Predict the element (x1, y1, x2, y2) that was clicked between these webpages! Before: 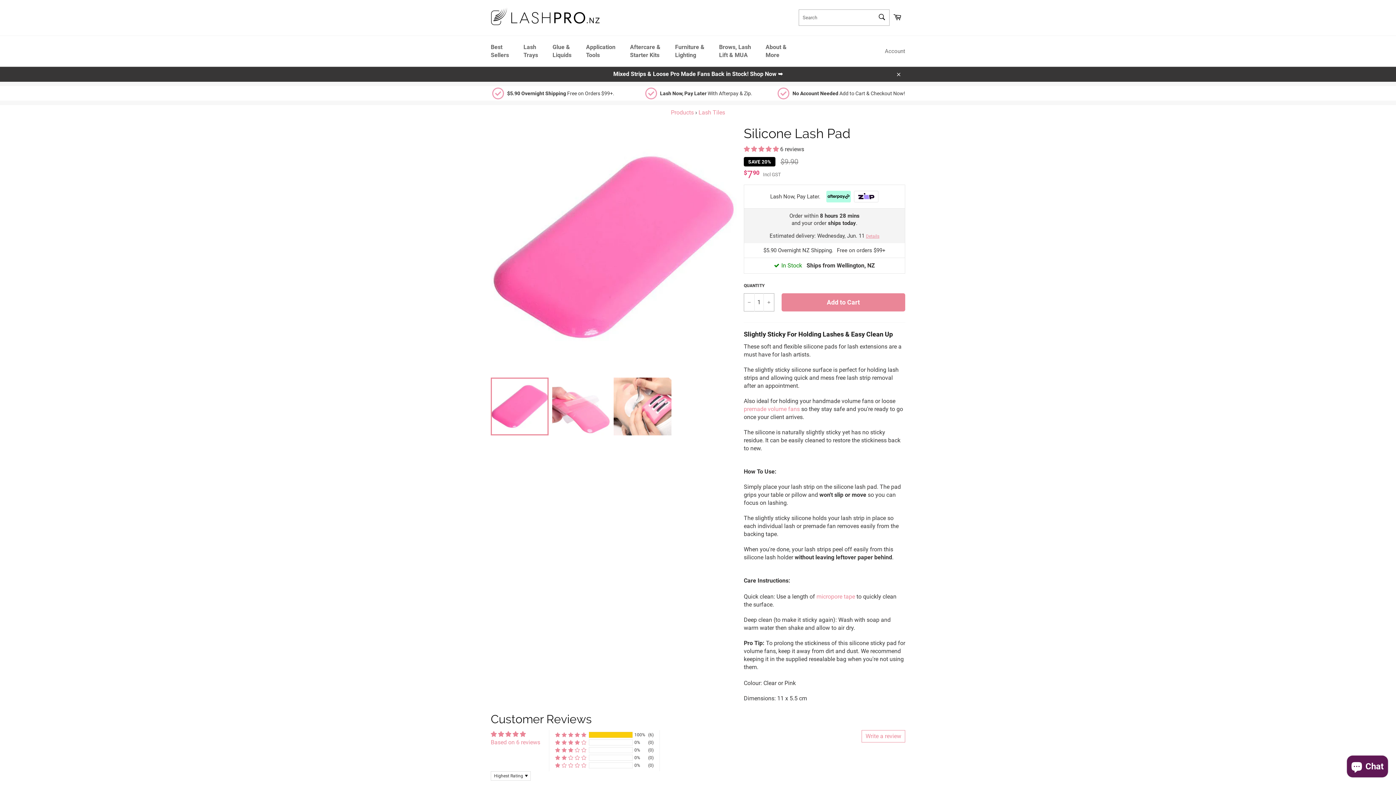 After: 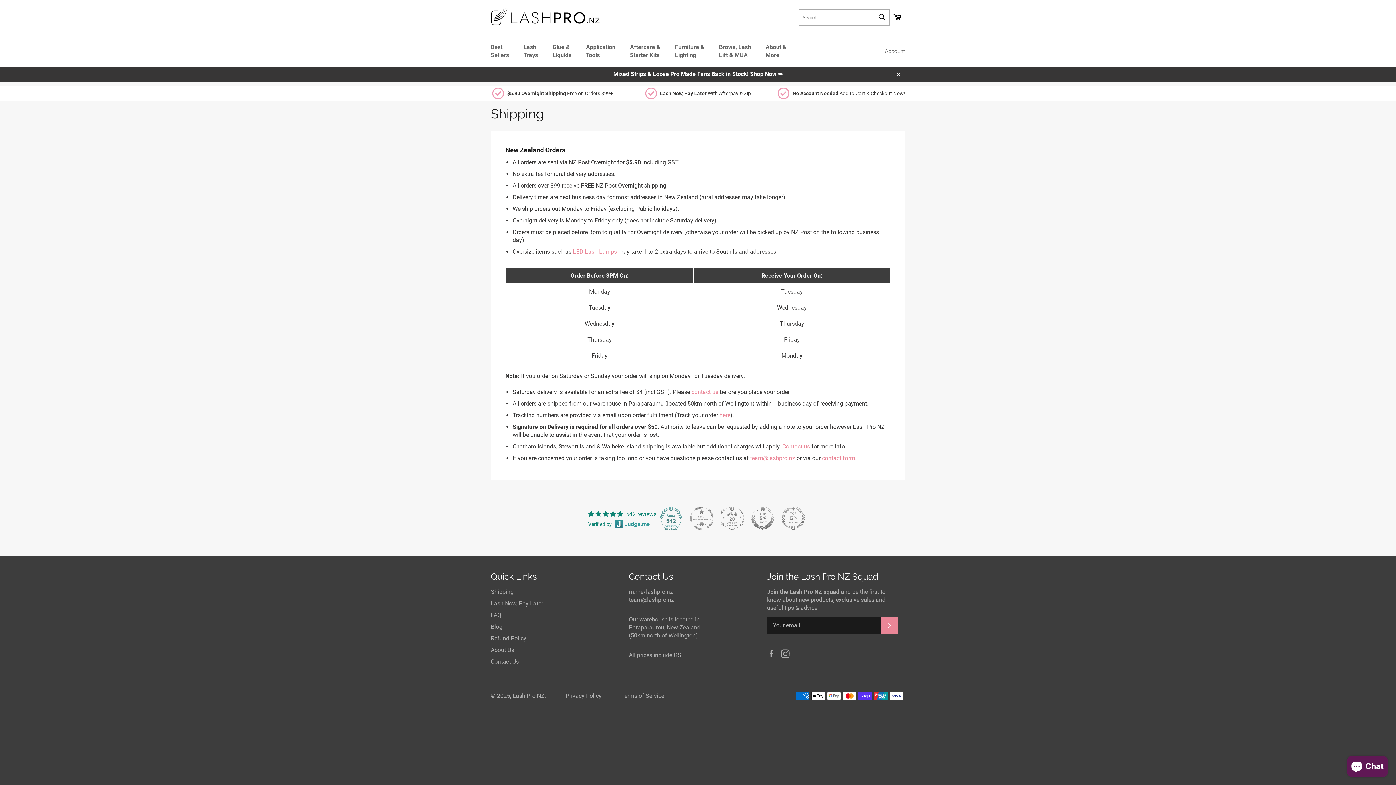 Action: label: $5.90 Overnight Shipping Free on Orders $99+. bbox: (507, 90, 614, 96)